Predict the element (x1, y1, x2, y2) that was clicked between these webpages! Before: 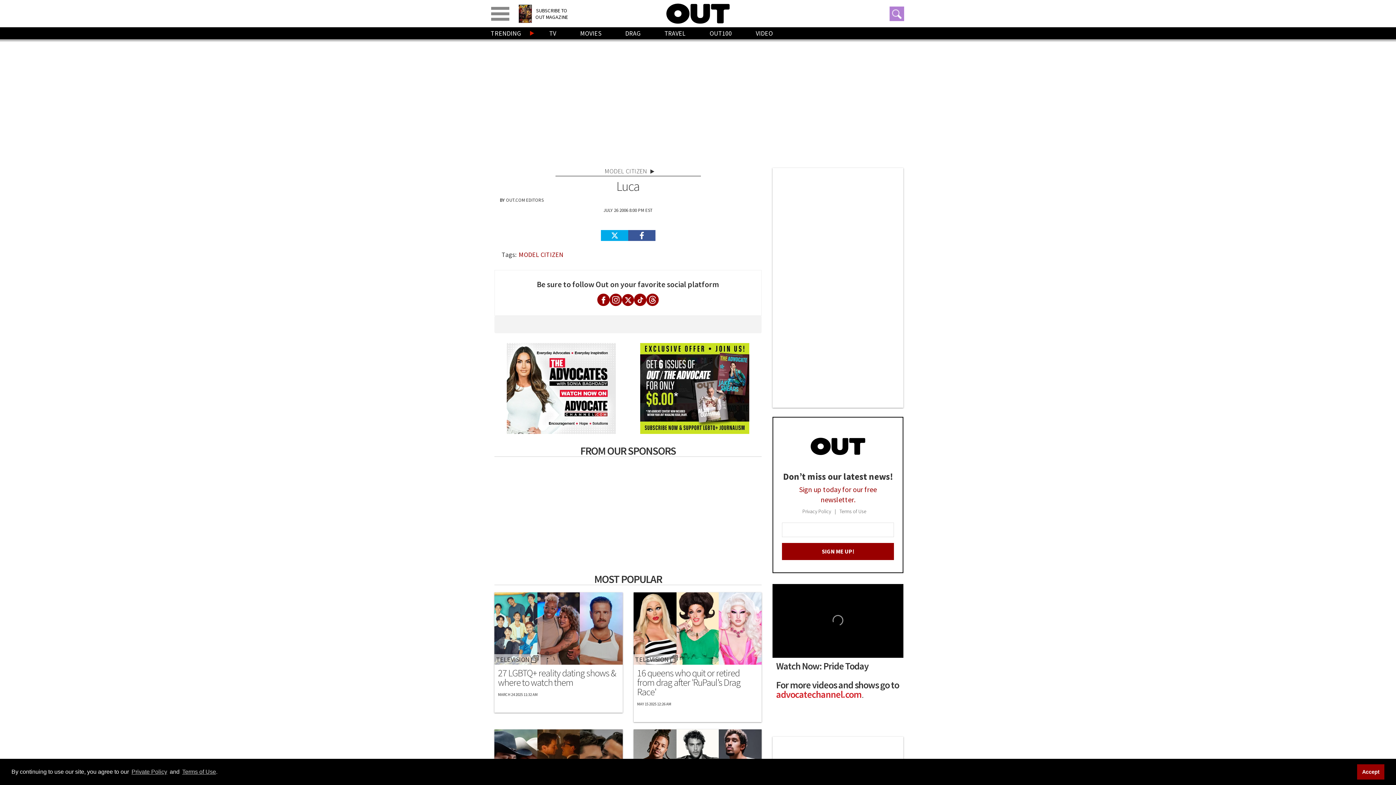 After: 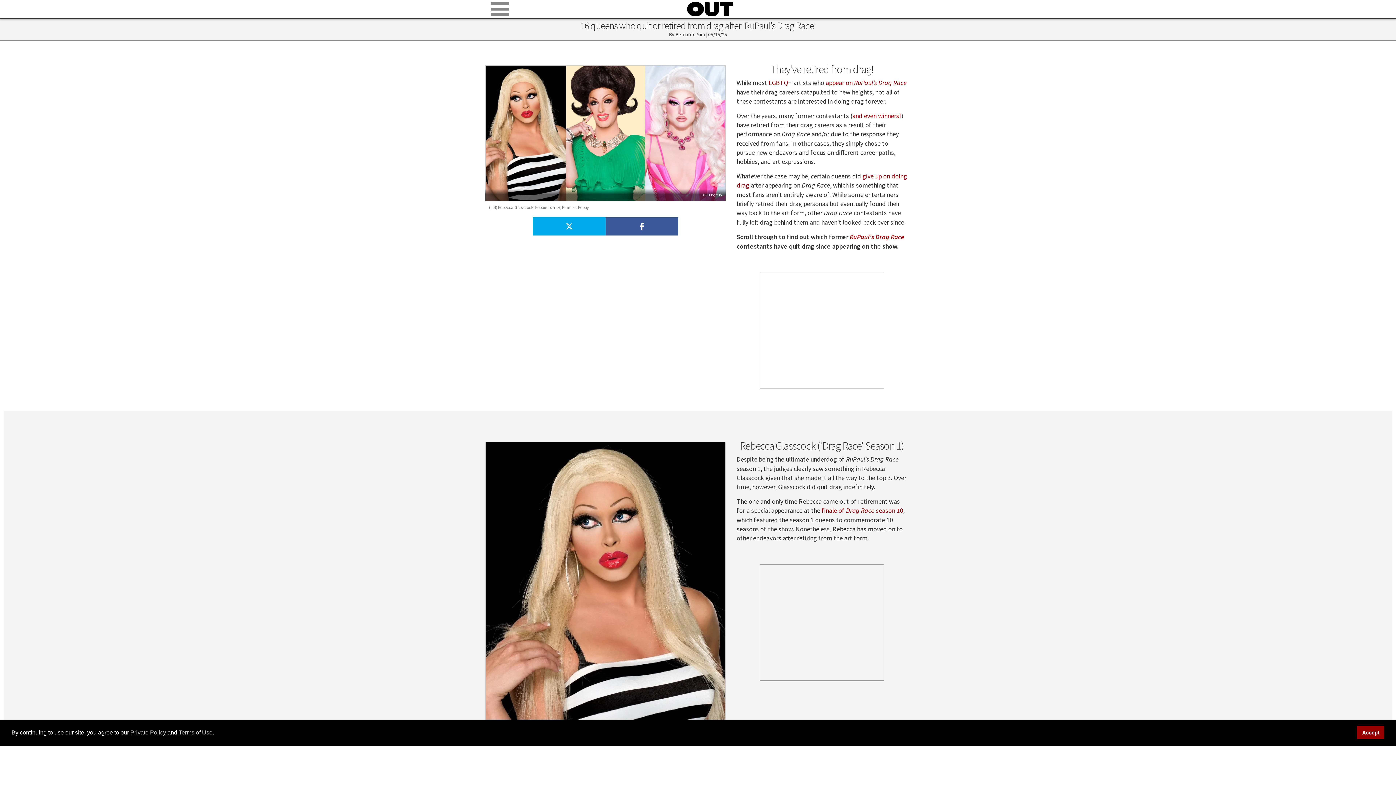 Action: bbox: (637, 668, 758, 696) label: 16 queens who quit or retired from drag after 'RuPaul's Drag Race'